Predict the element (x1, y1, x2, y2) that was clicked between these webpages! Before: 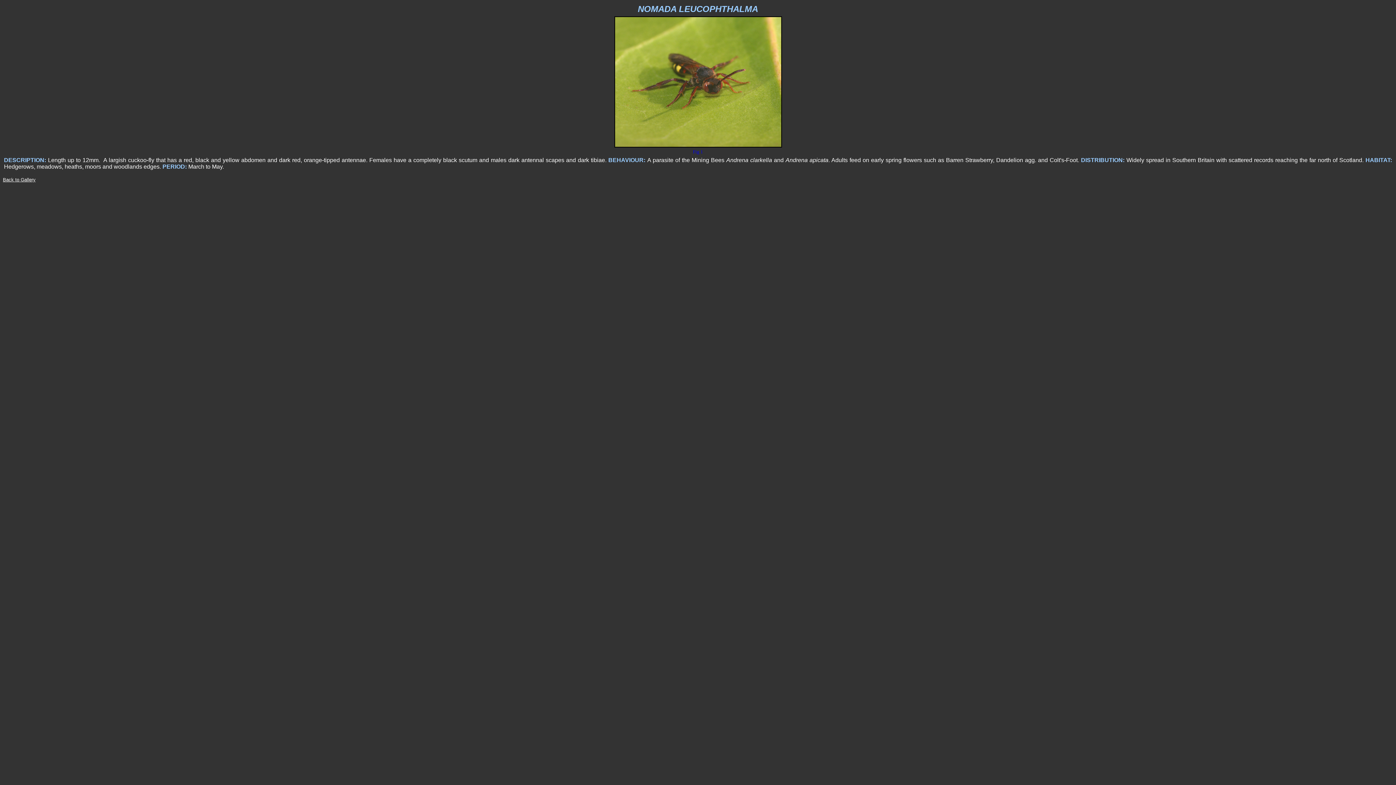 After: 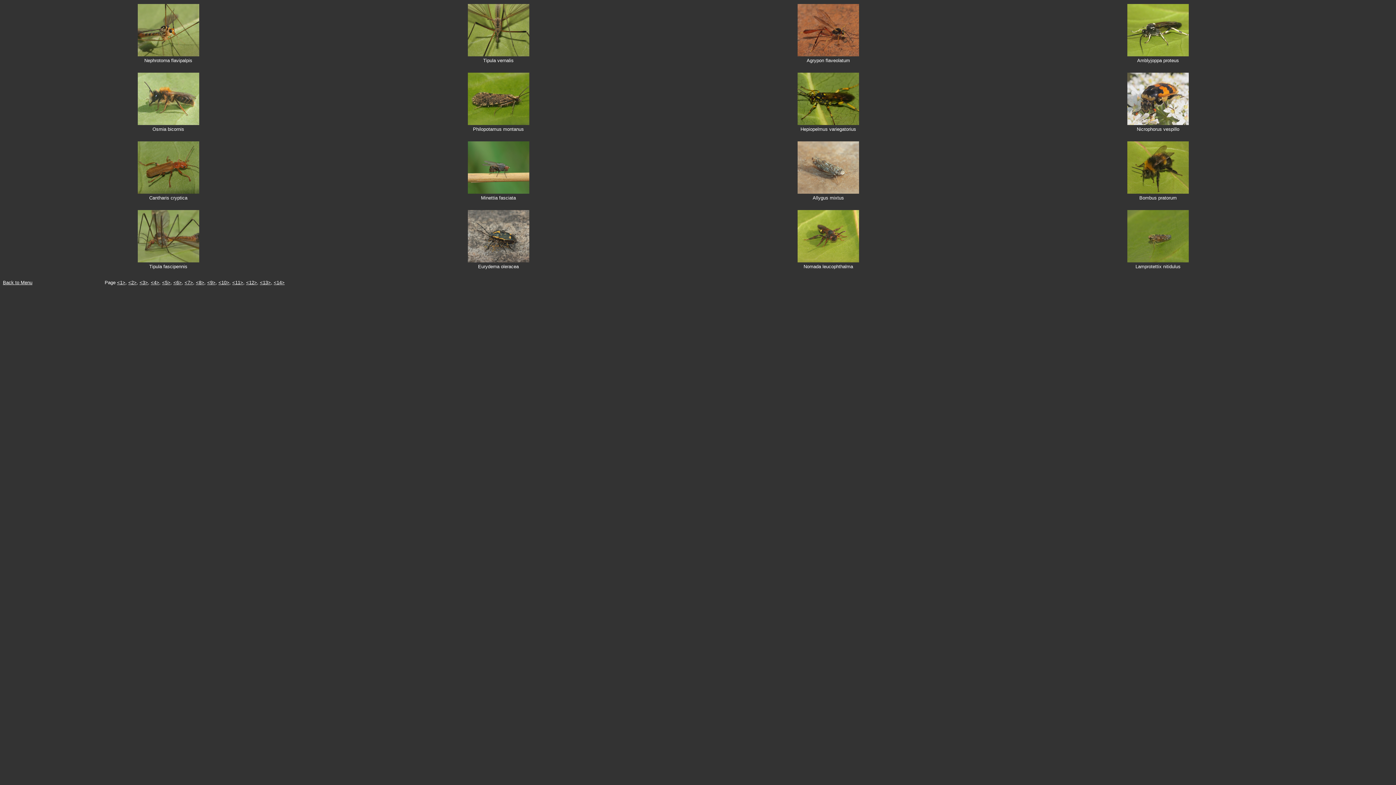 Action: bbox: (2, 176, 35, 182) label: Back to Gallery